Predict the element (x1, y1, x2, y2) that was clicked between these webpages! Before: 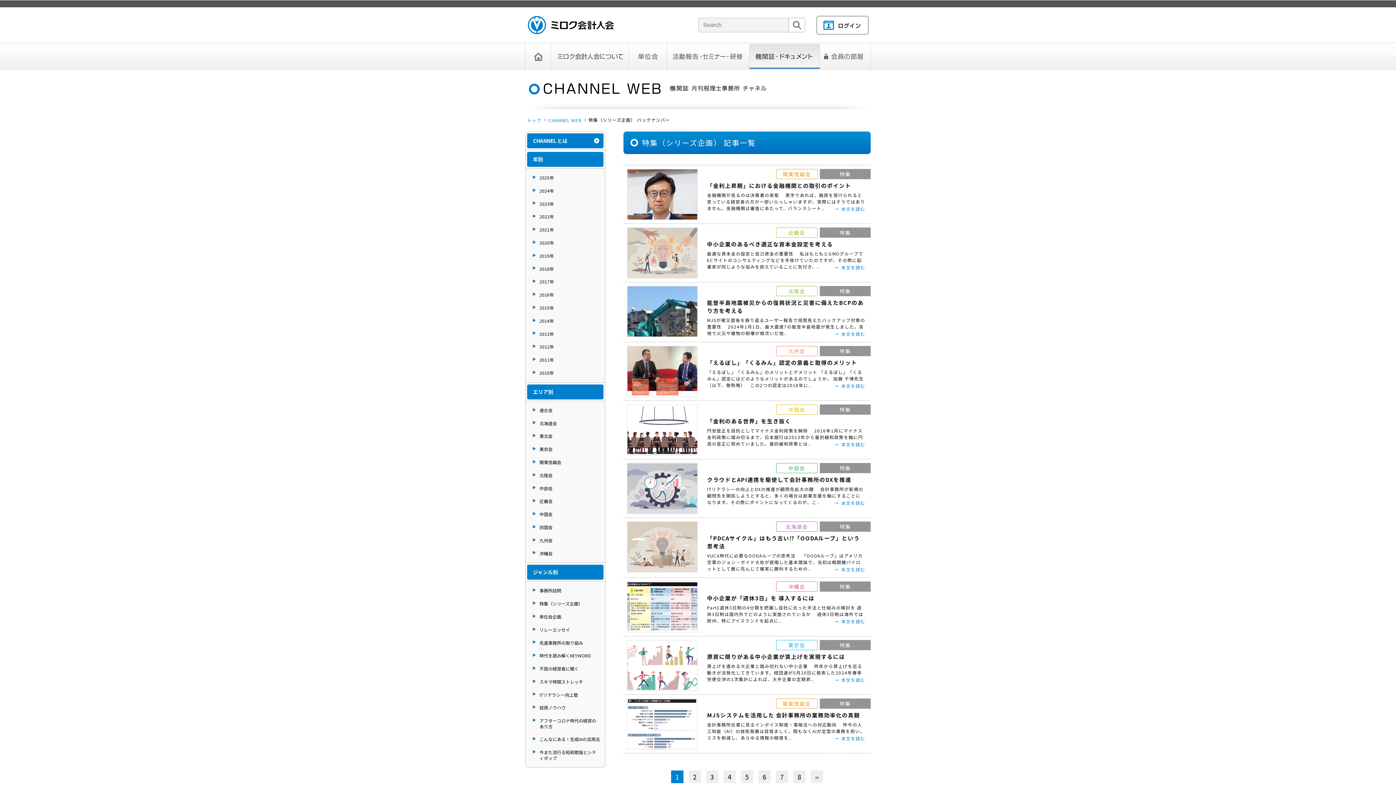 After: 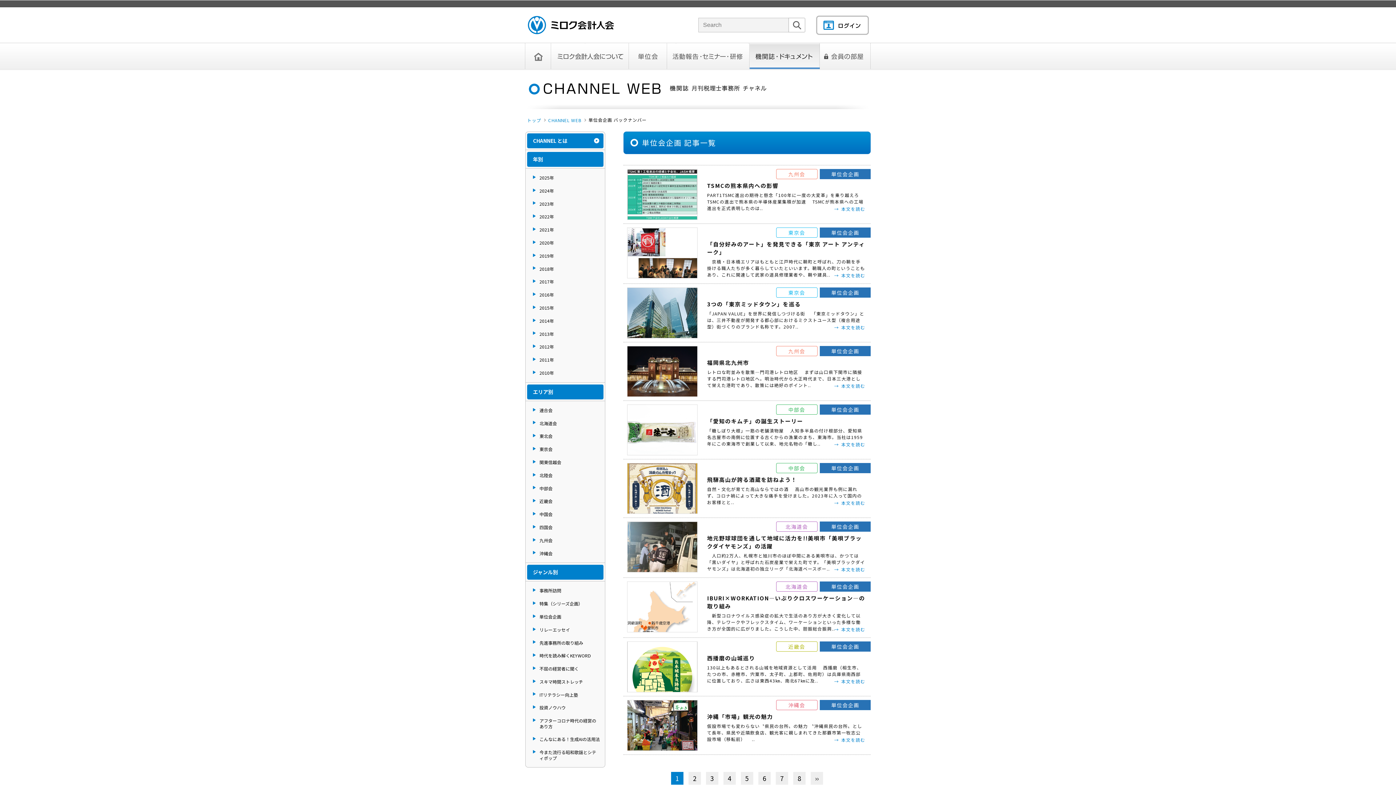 Action: bbox: (527, 611, 603, 622) label: 単位会企画